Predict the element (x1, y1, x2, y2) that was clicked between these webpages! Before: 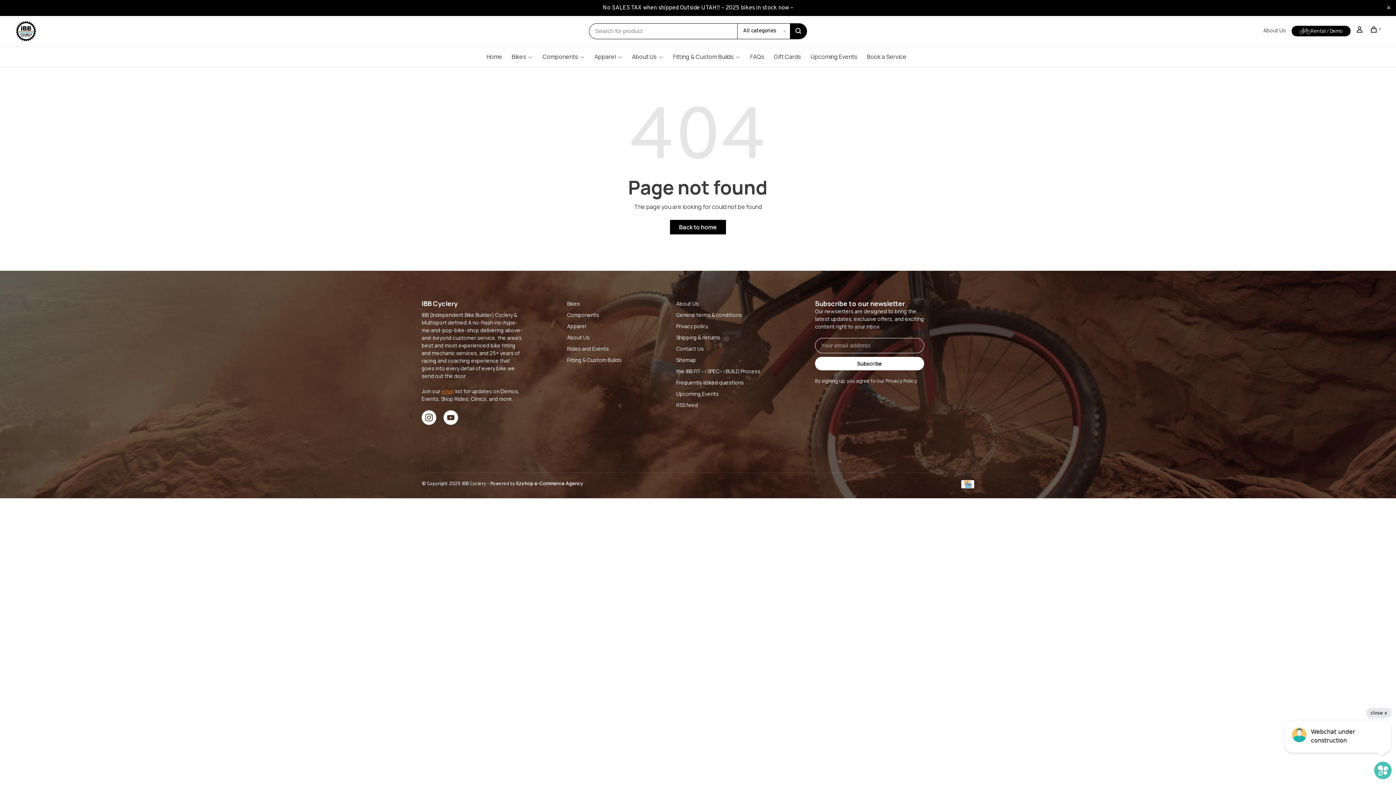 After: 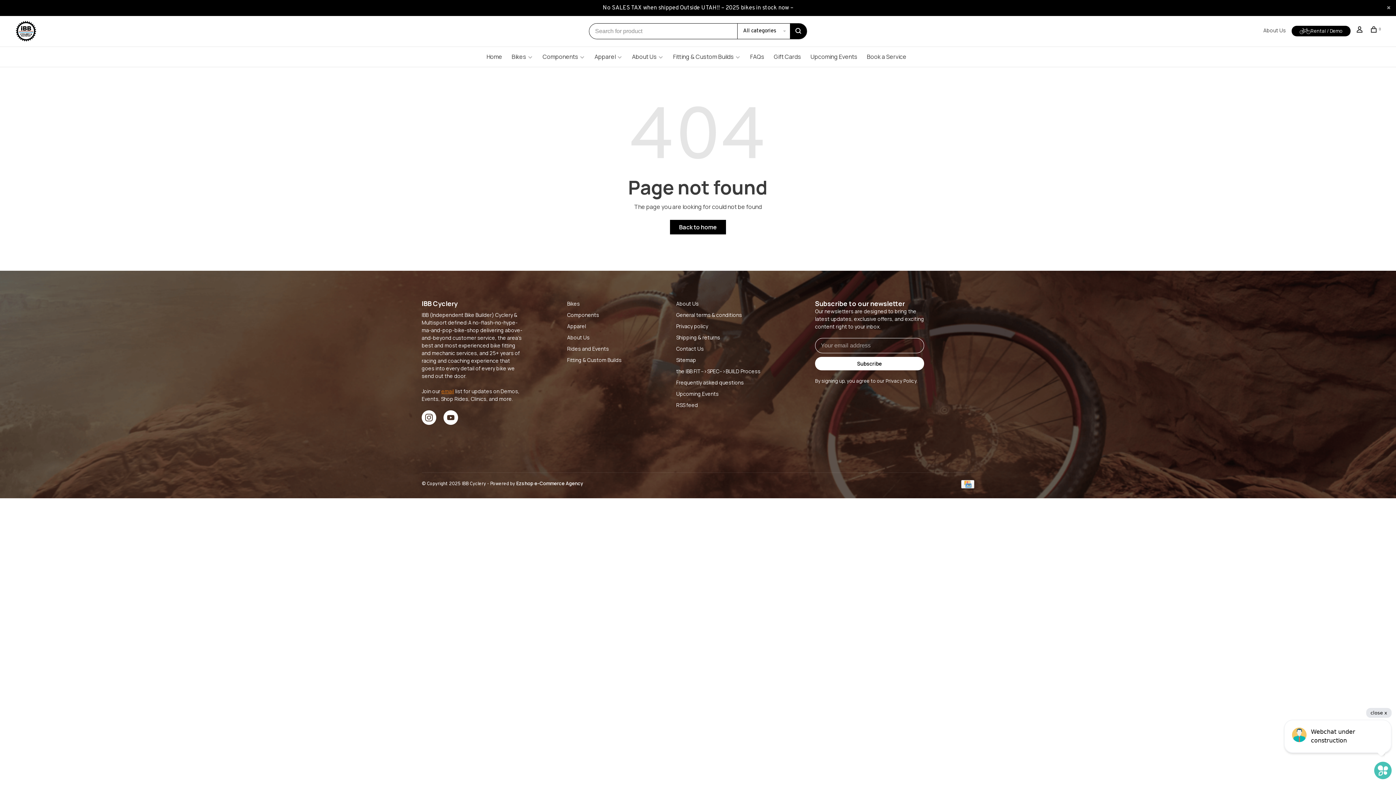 Action: bbox: (443, 419, 458, 426)